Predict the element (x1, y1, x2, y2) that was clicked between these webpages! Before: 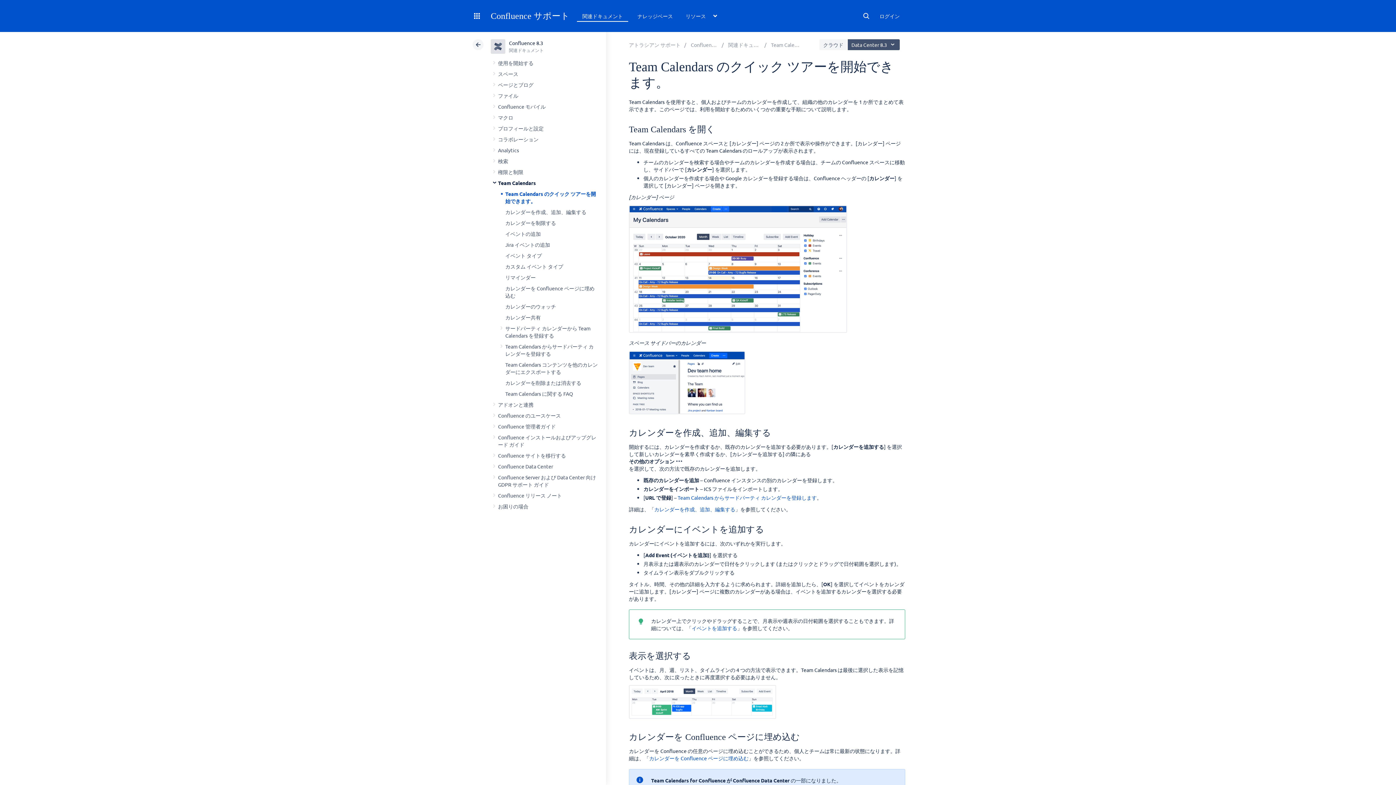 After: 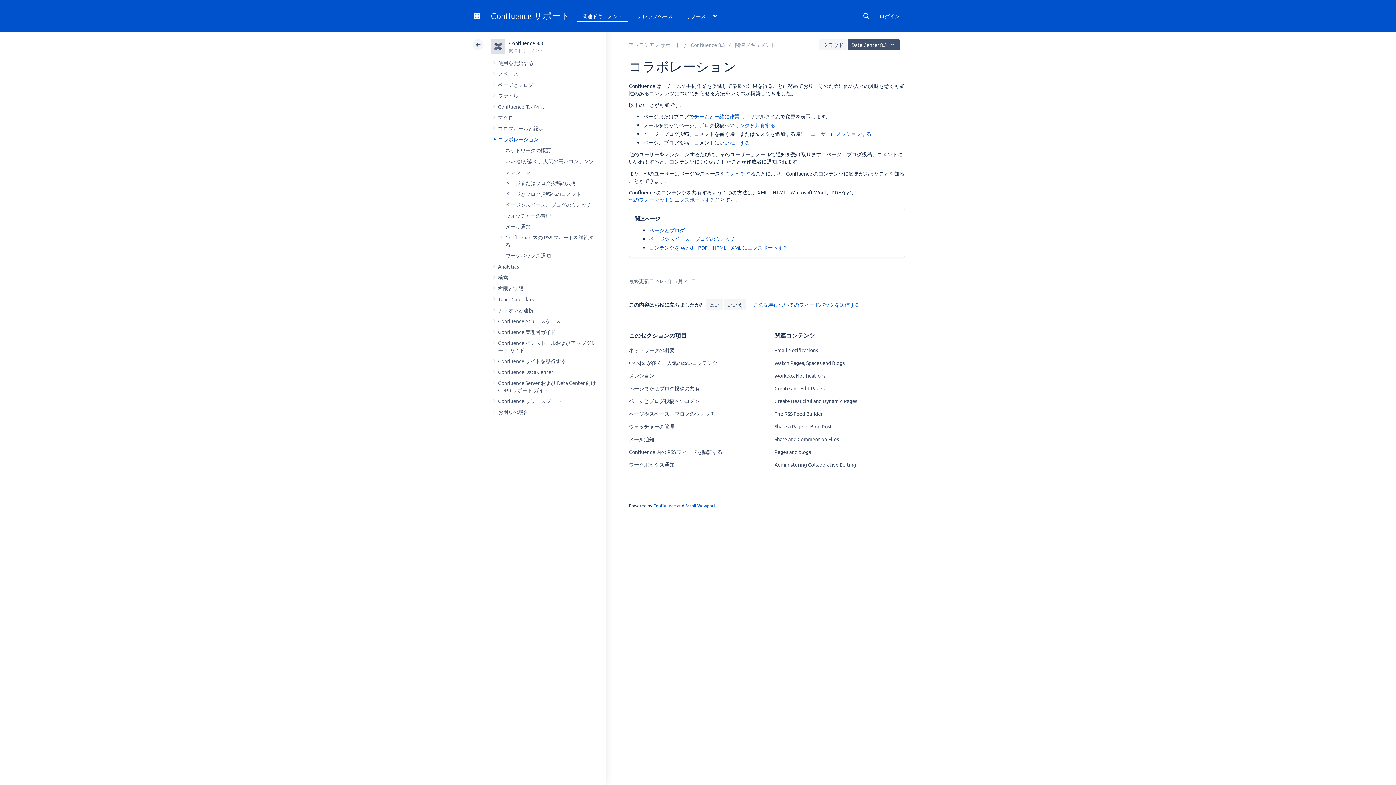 Action: bbox: (498, 136, 538, 142) label: コラボレーション